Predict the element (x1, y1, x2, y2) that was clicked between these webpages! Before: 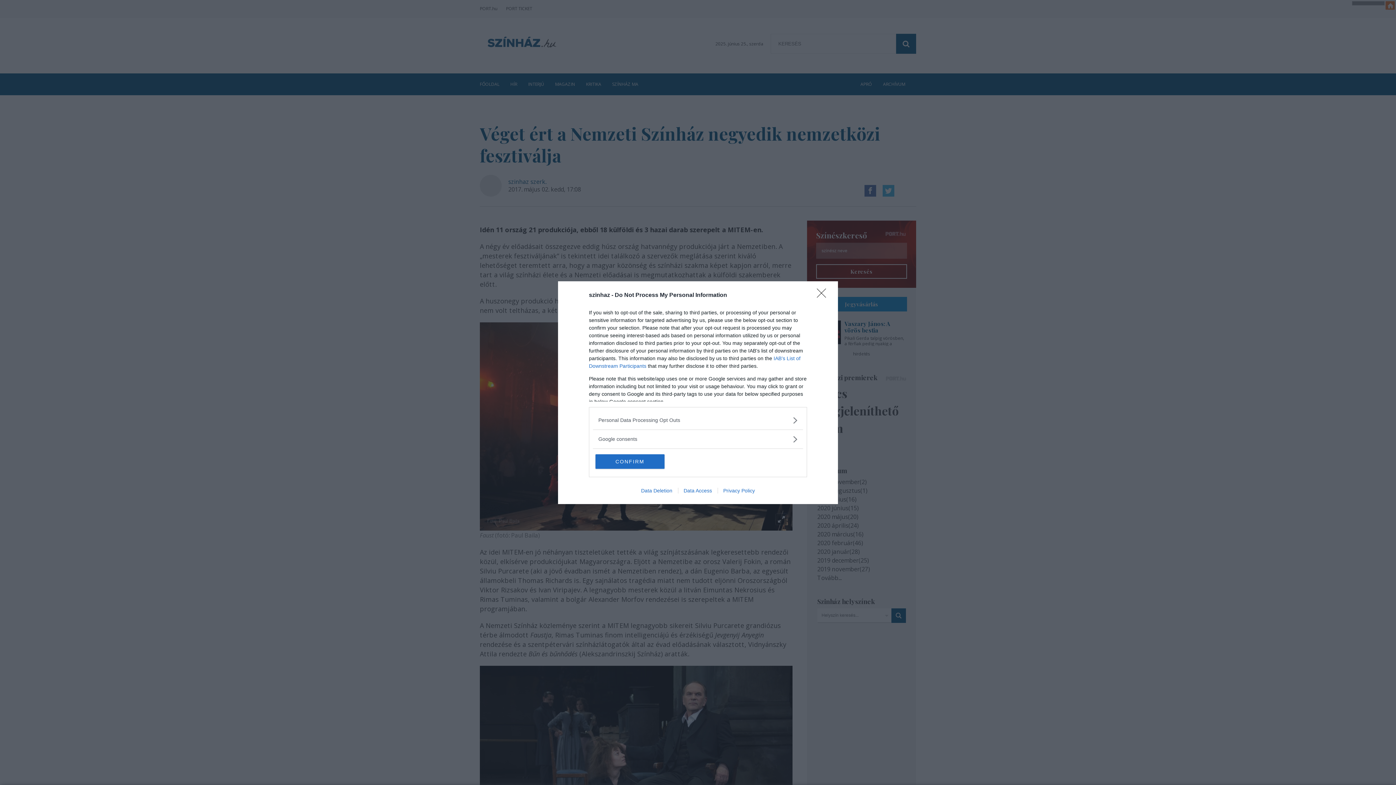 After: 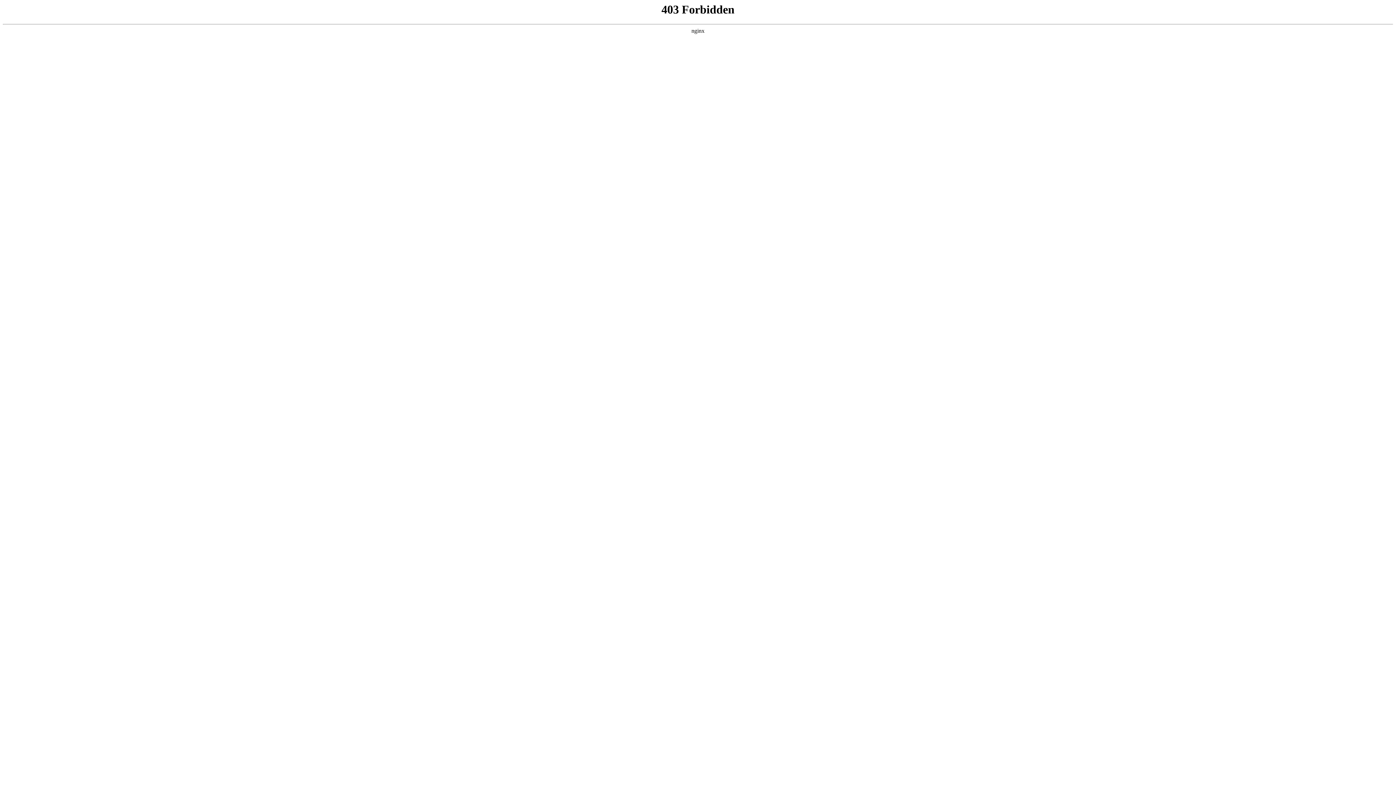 Action: bbox: (635, 487, 678, 493) label: Data Deletion